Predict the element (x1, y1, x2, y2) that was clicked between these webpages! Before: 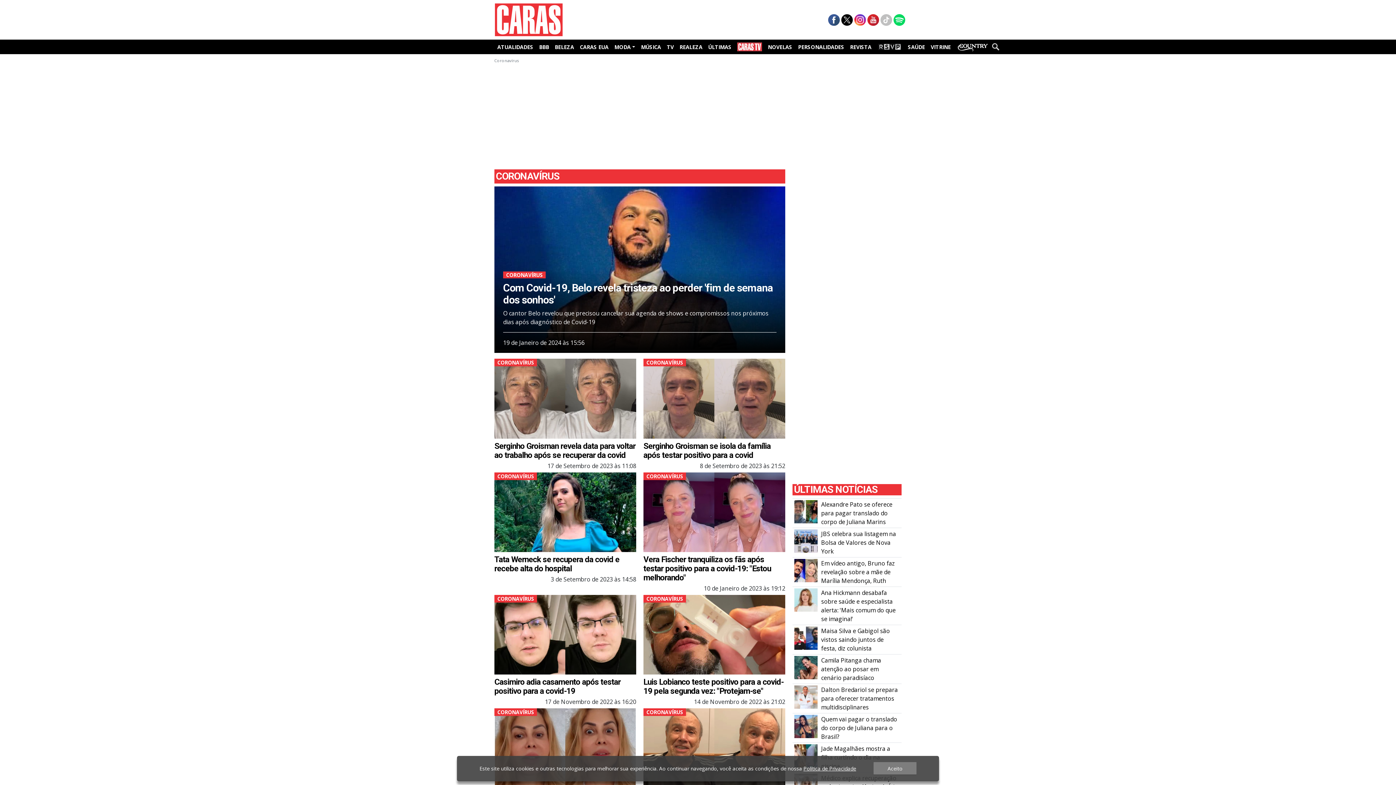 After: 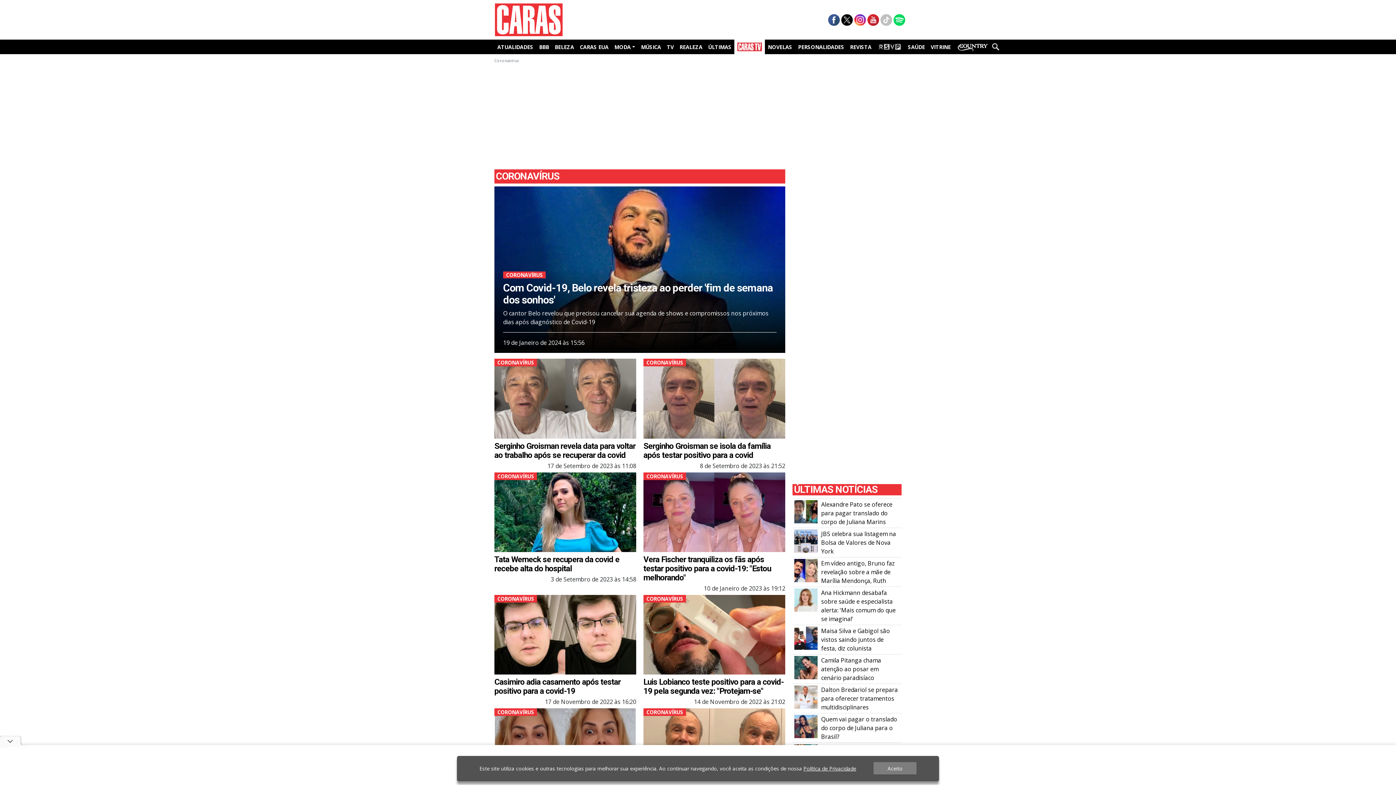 Action: bbox: (734, 39, 765, 54)